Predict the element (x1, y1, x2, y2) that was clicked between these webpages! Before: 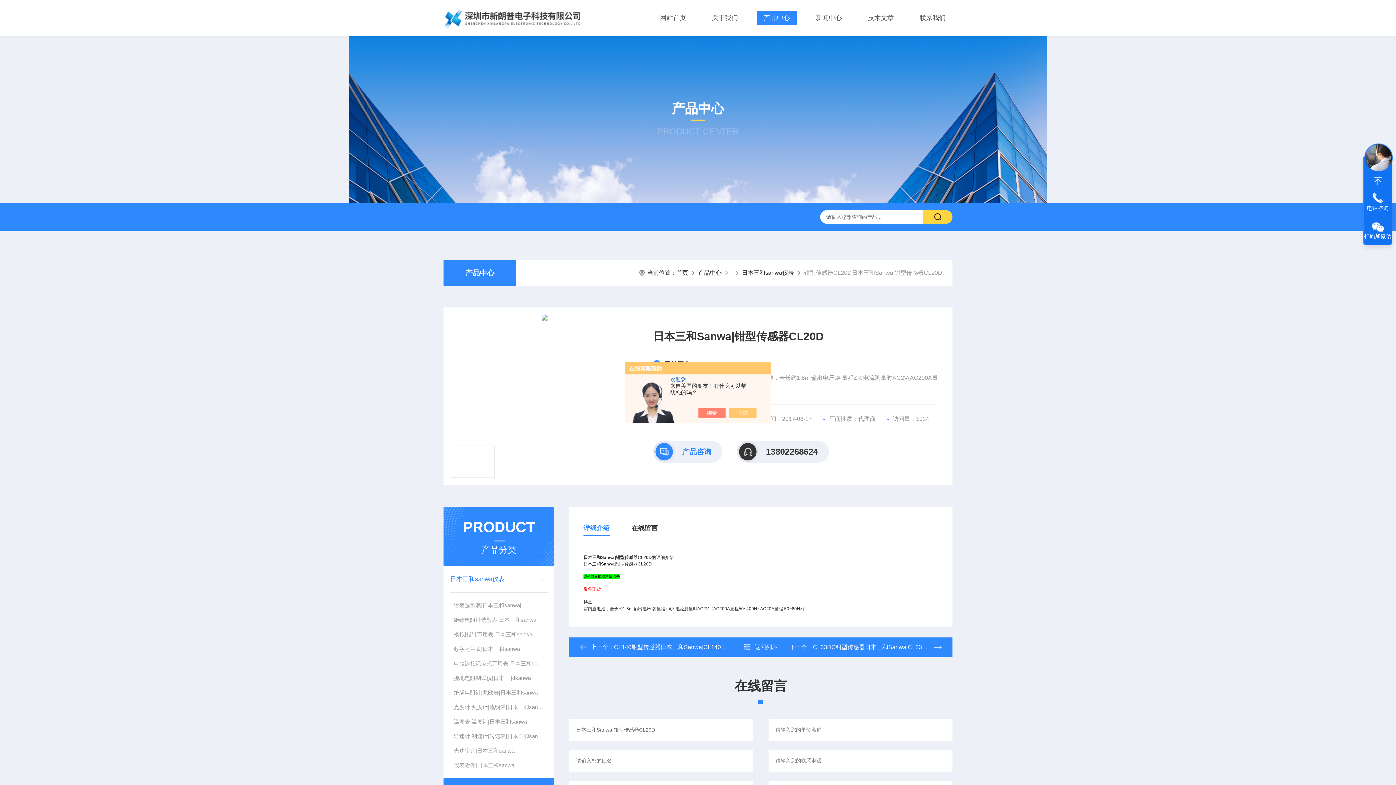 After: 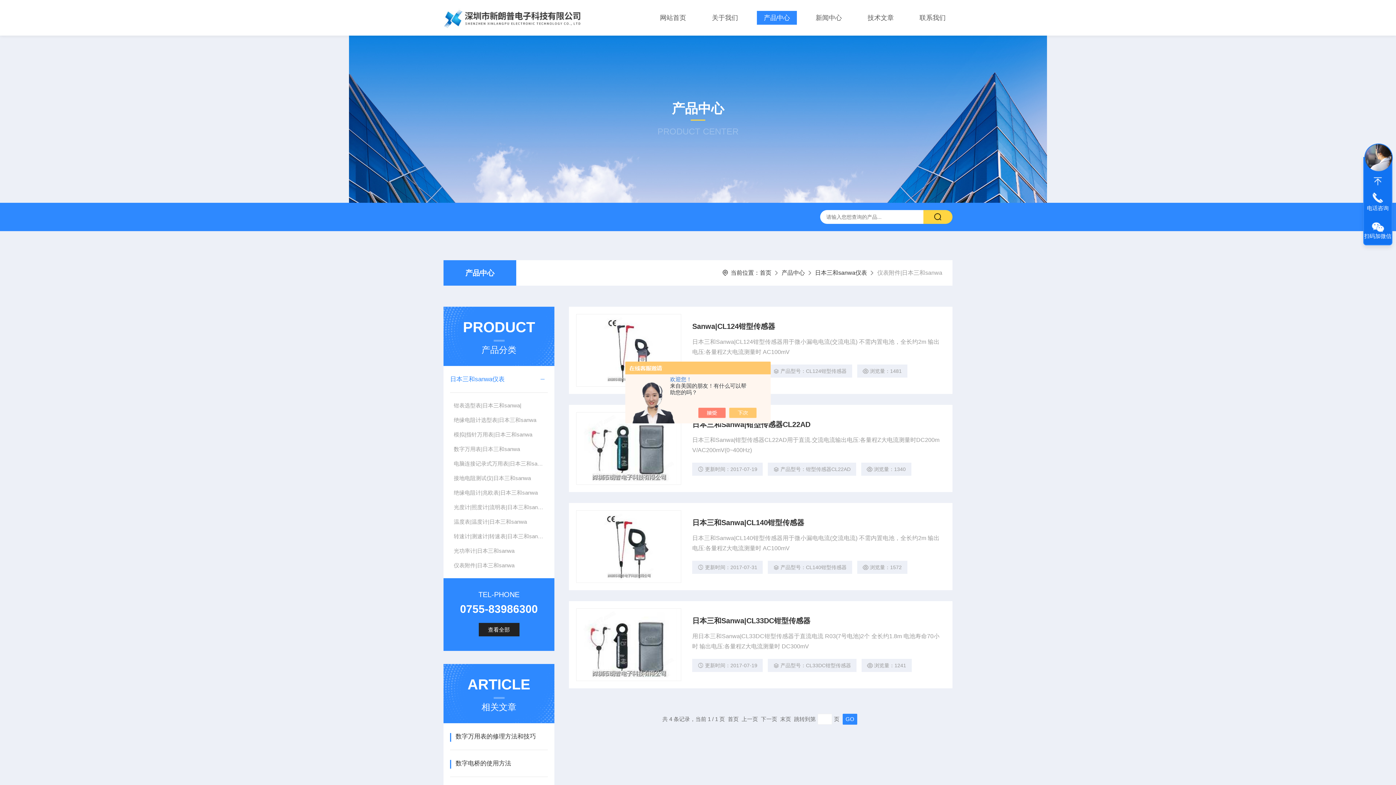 Action: label: 仪表附件|日本三和sanwa bbox: (450, 758, 547, 773)